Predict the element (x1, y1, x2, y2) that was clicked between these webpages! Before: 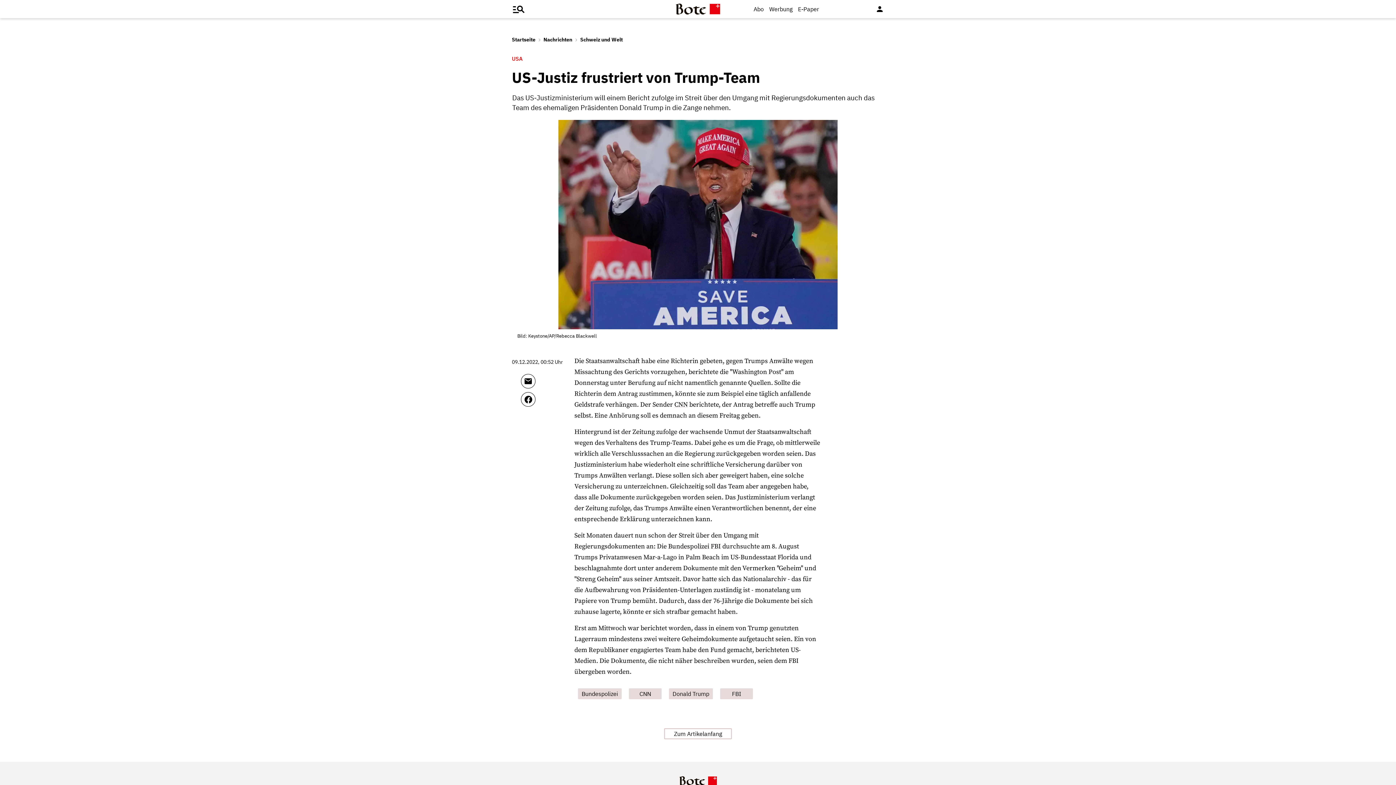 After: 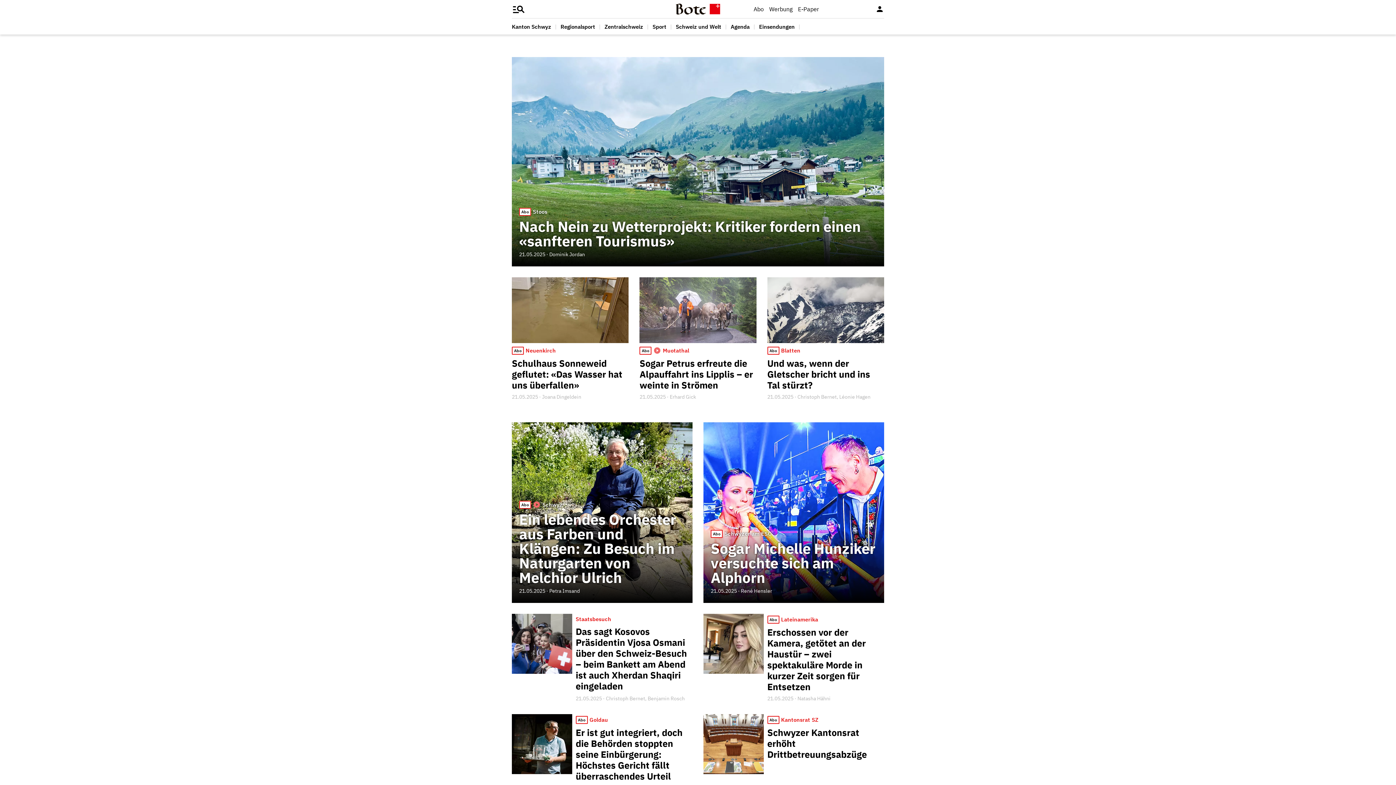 Action: bbox: (512, 36, 535, 42) label: Startseite